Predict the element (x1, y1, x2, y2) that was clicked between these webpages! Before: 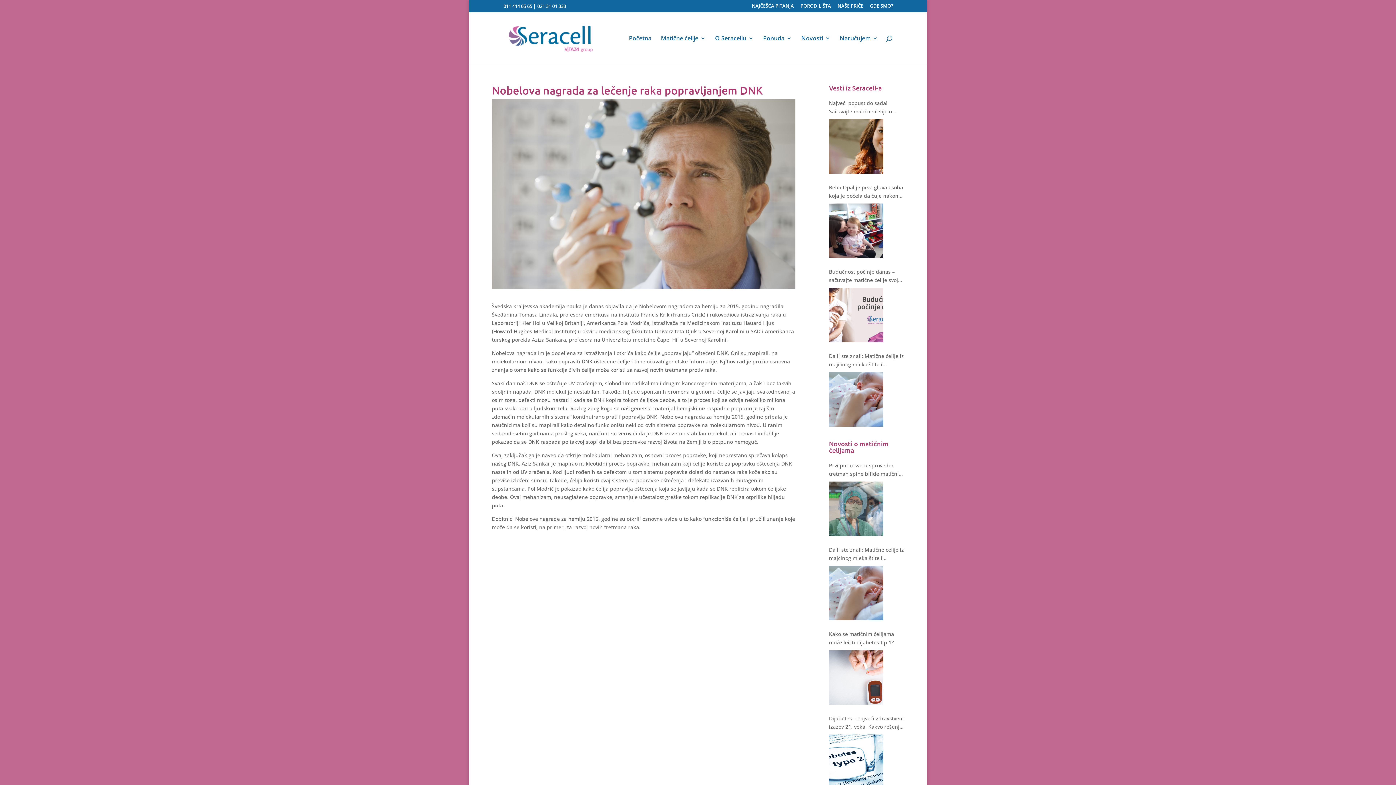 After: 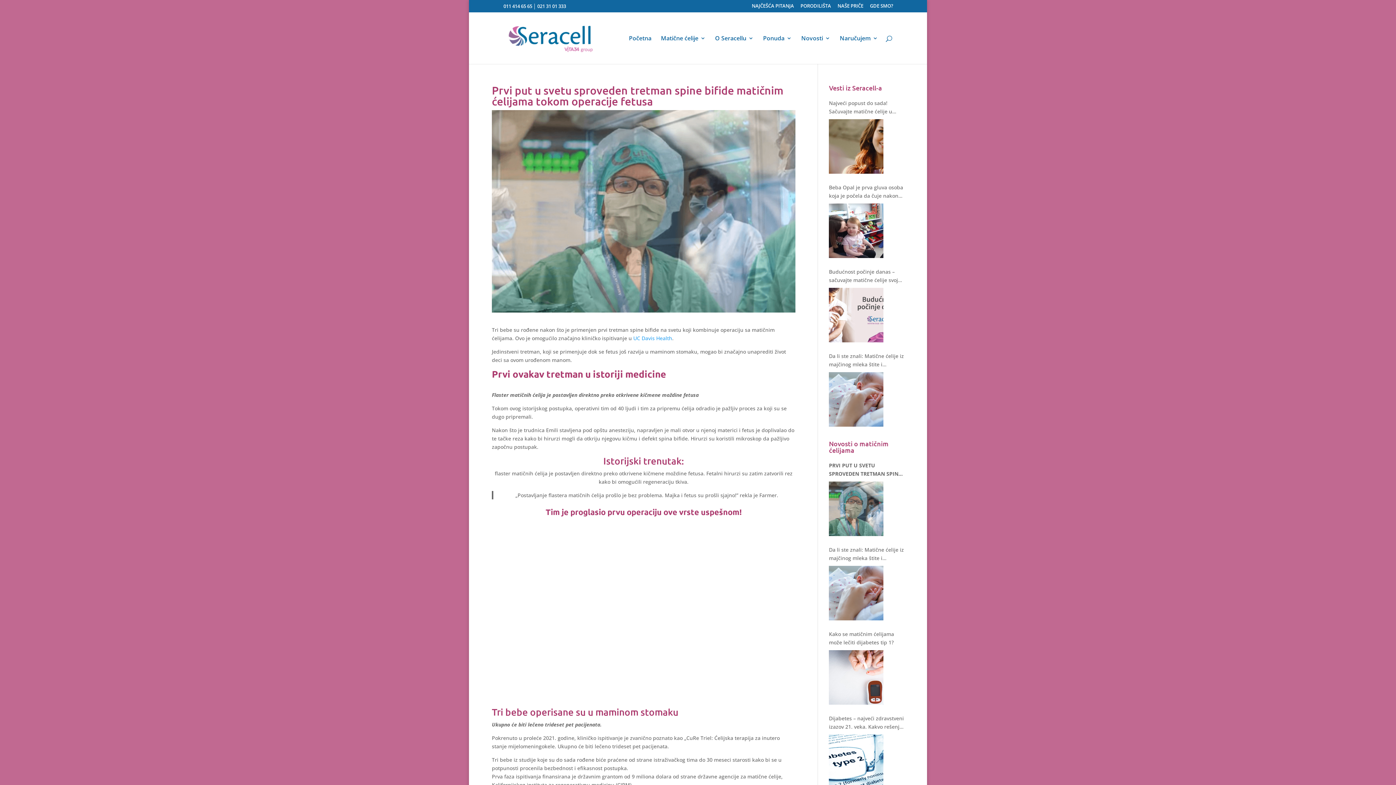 Action: bbox: (829, 481, 883, 536)